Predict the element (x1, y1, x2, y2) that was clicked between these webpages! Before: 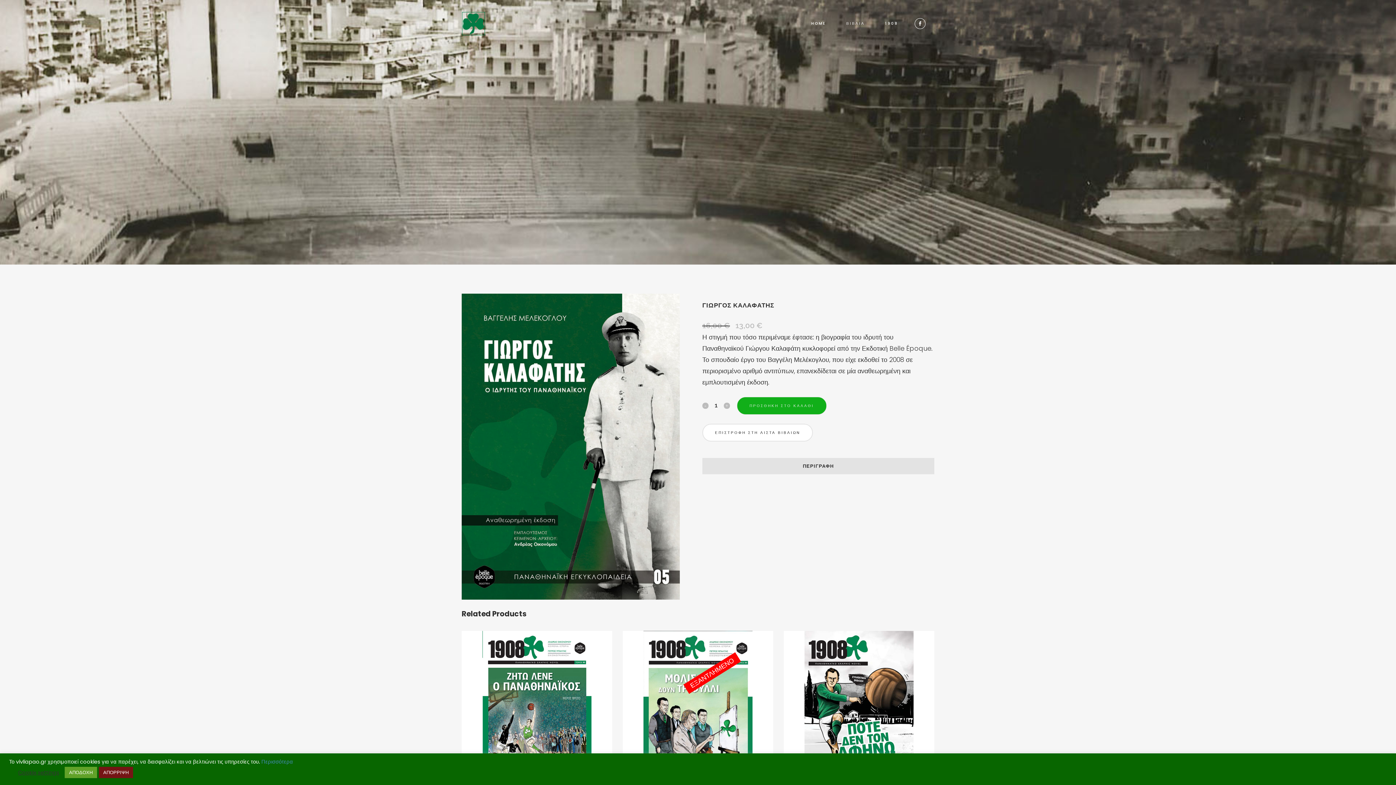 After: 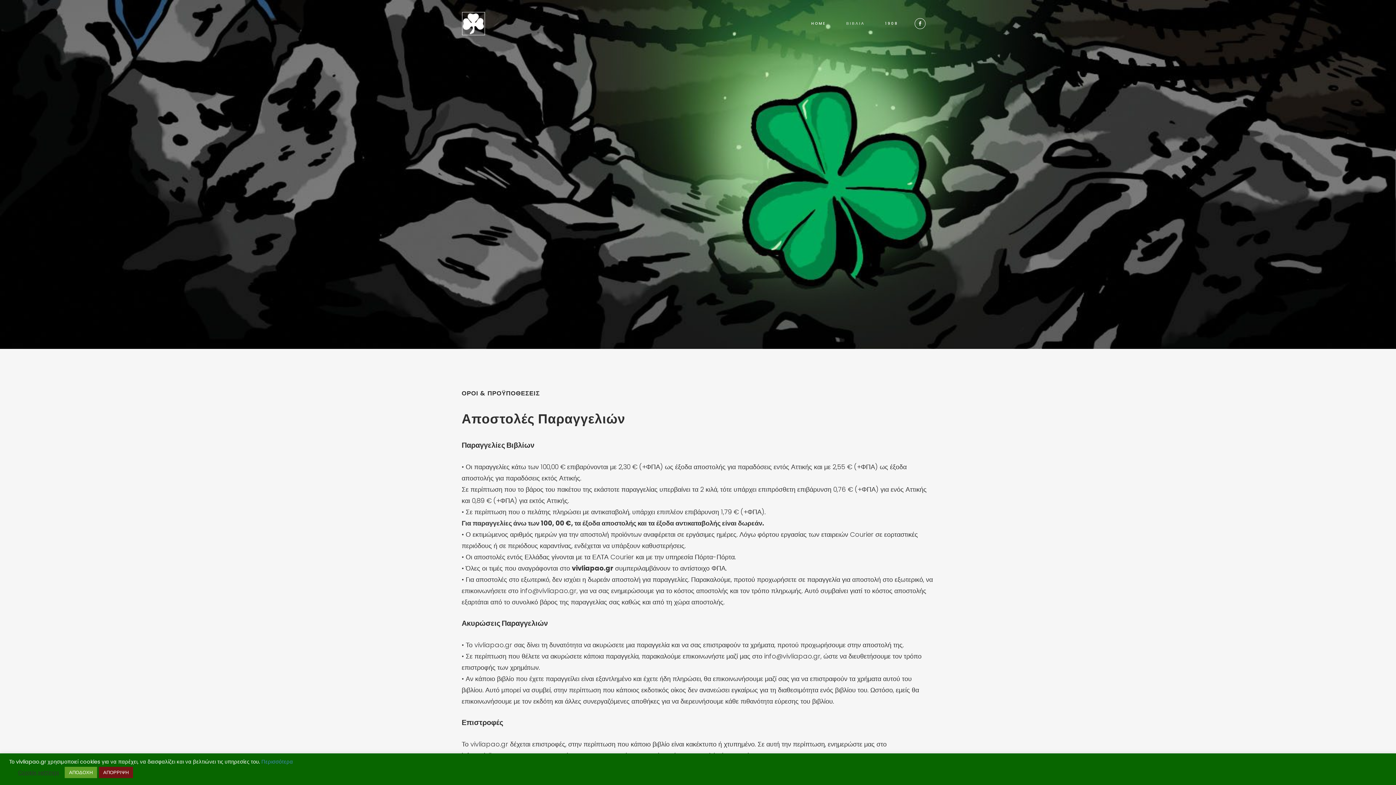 Action: label: Περισσότερα bbox: (261, 758, 293, 765)